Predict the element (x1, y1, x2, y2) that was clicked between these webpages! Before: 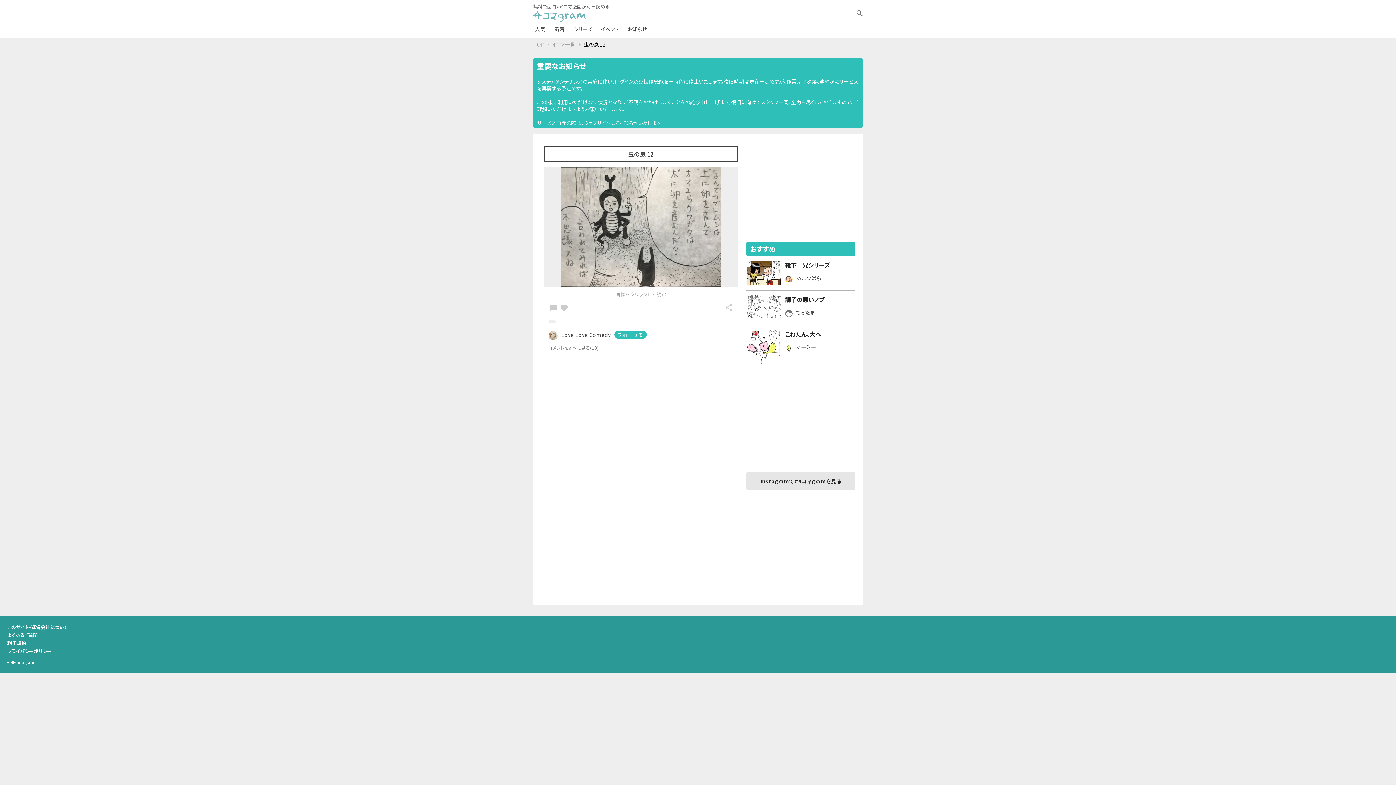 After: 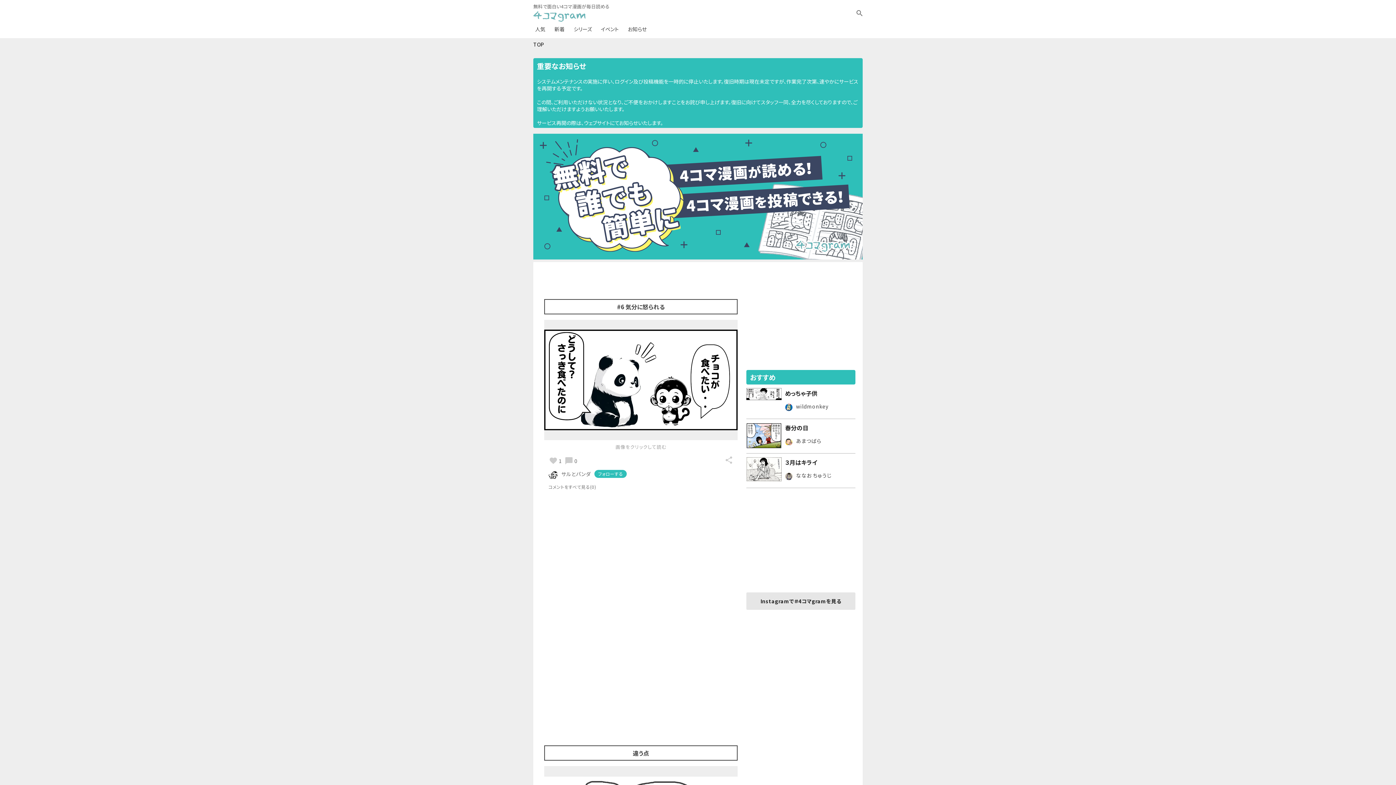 Action: bbox: (533, 6, 585, 22)